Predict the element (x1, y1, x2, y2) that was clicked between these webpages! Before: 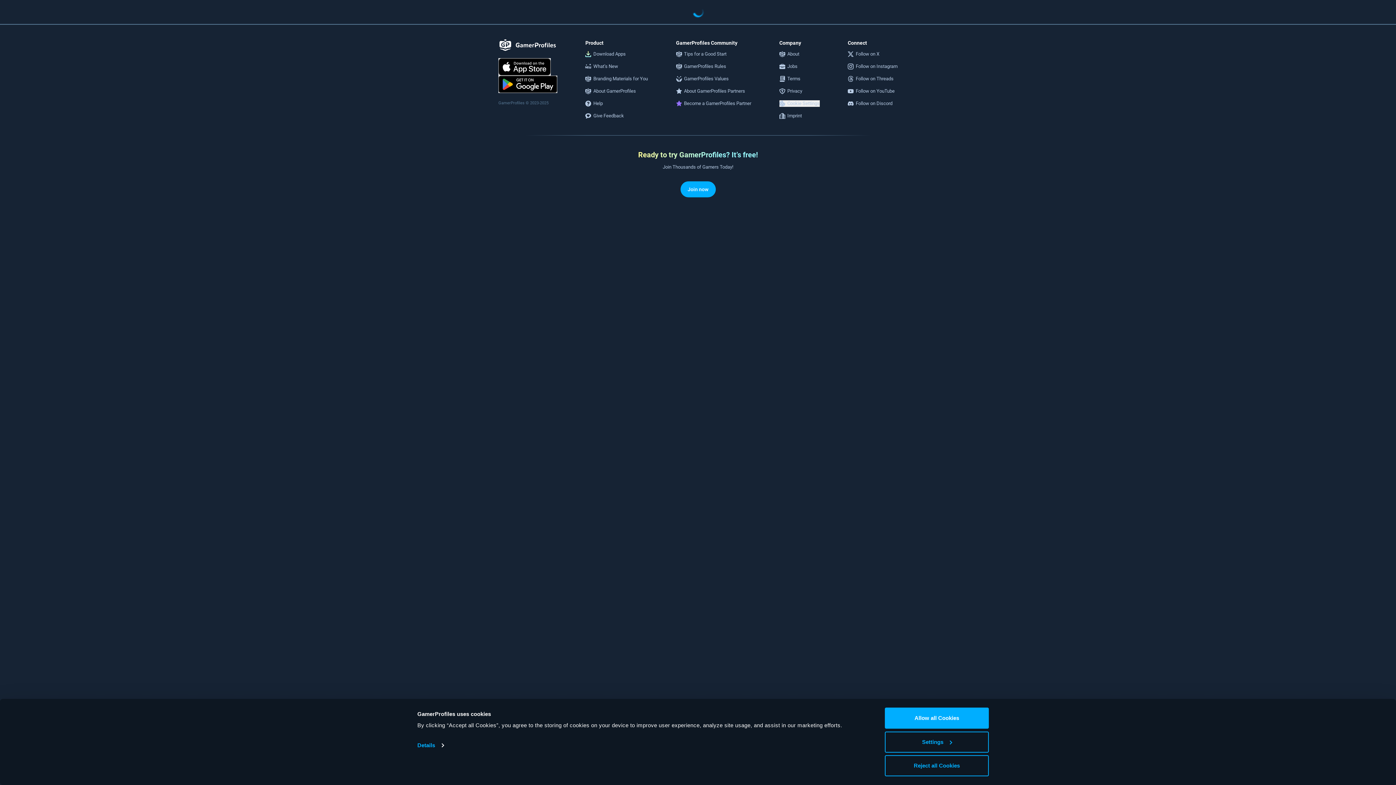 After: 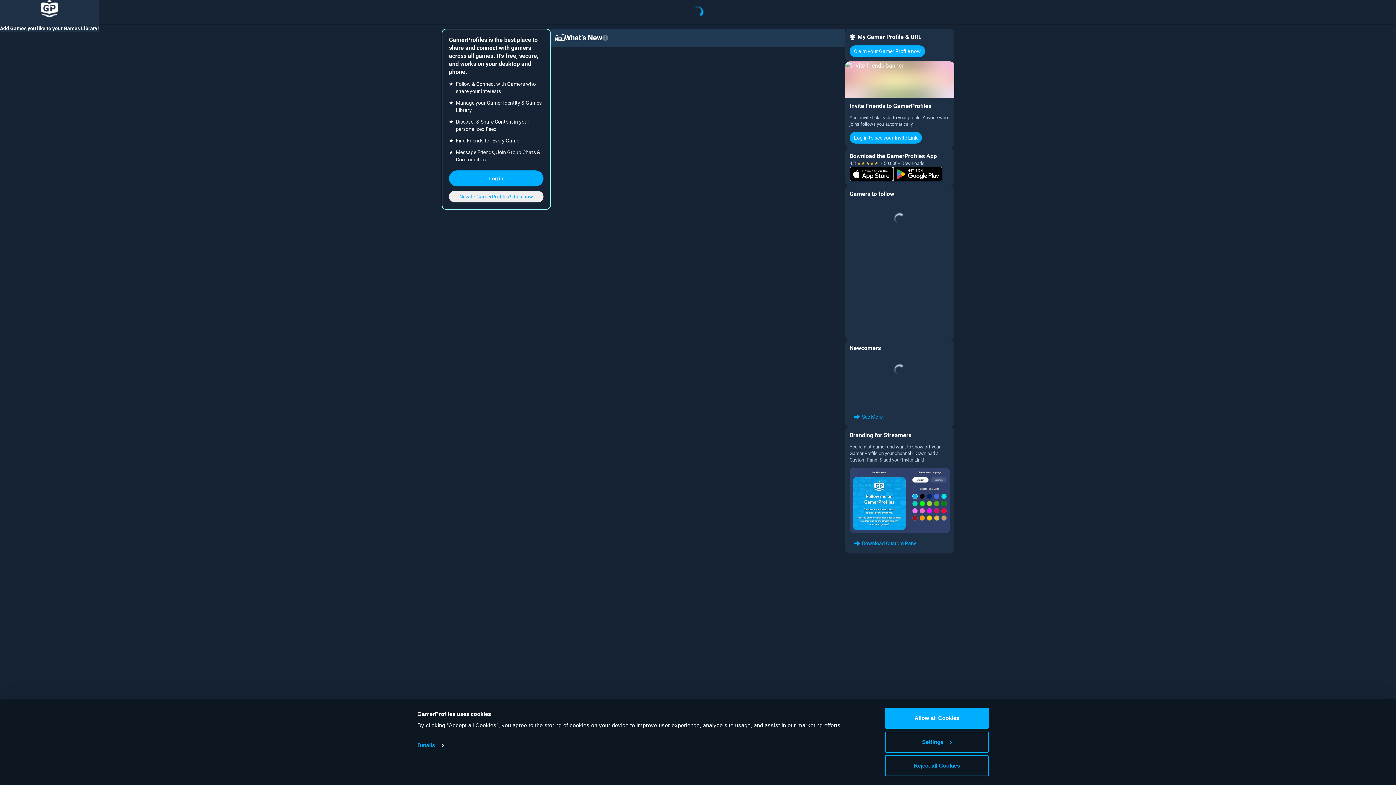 Action: bbox: (585, 63, 618, 69) label: What’s New